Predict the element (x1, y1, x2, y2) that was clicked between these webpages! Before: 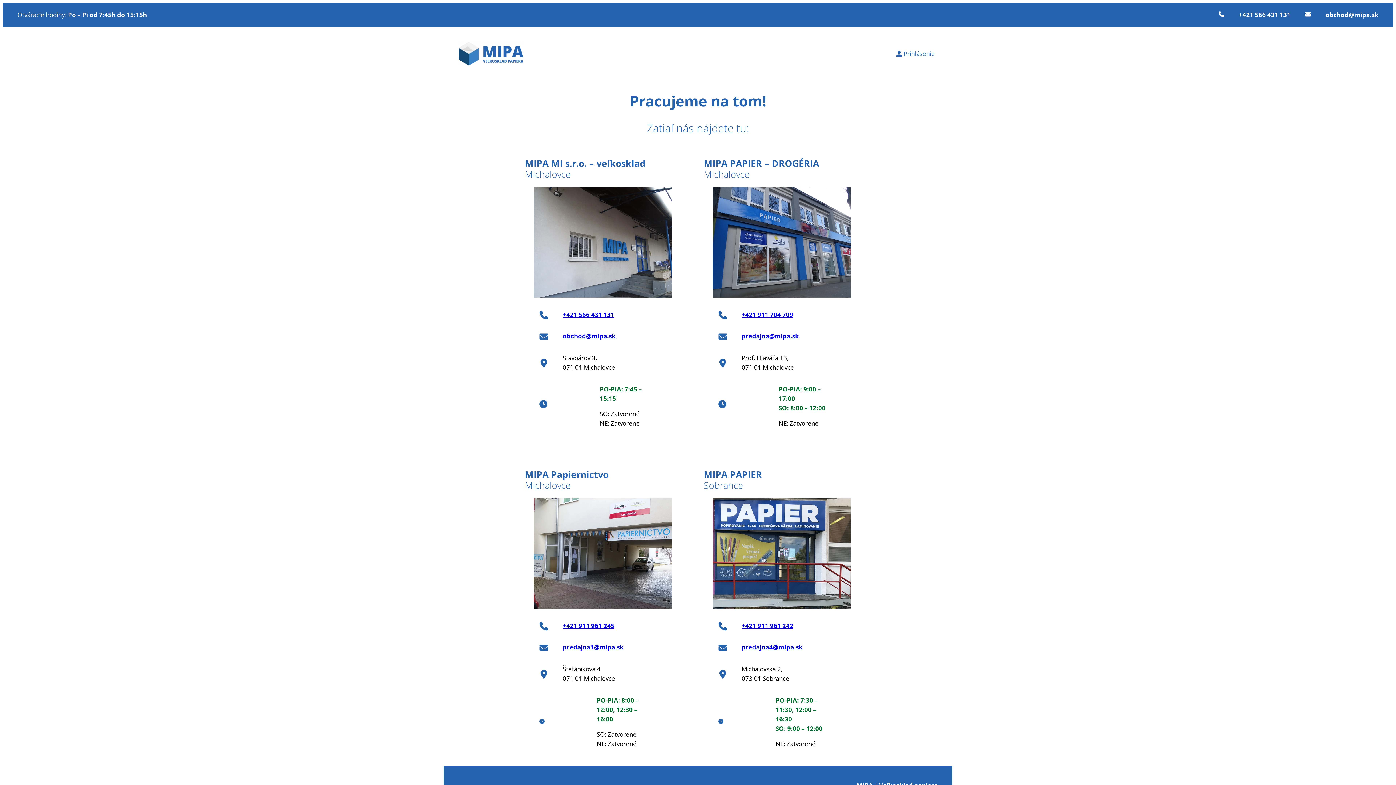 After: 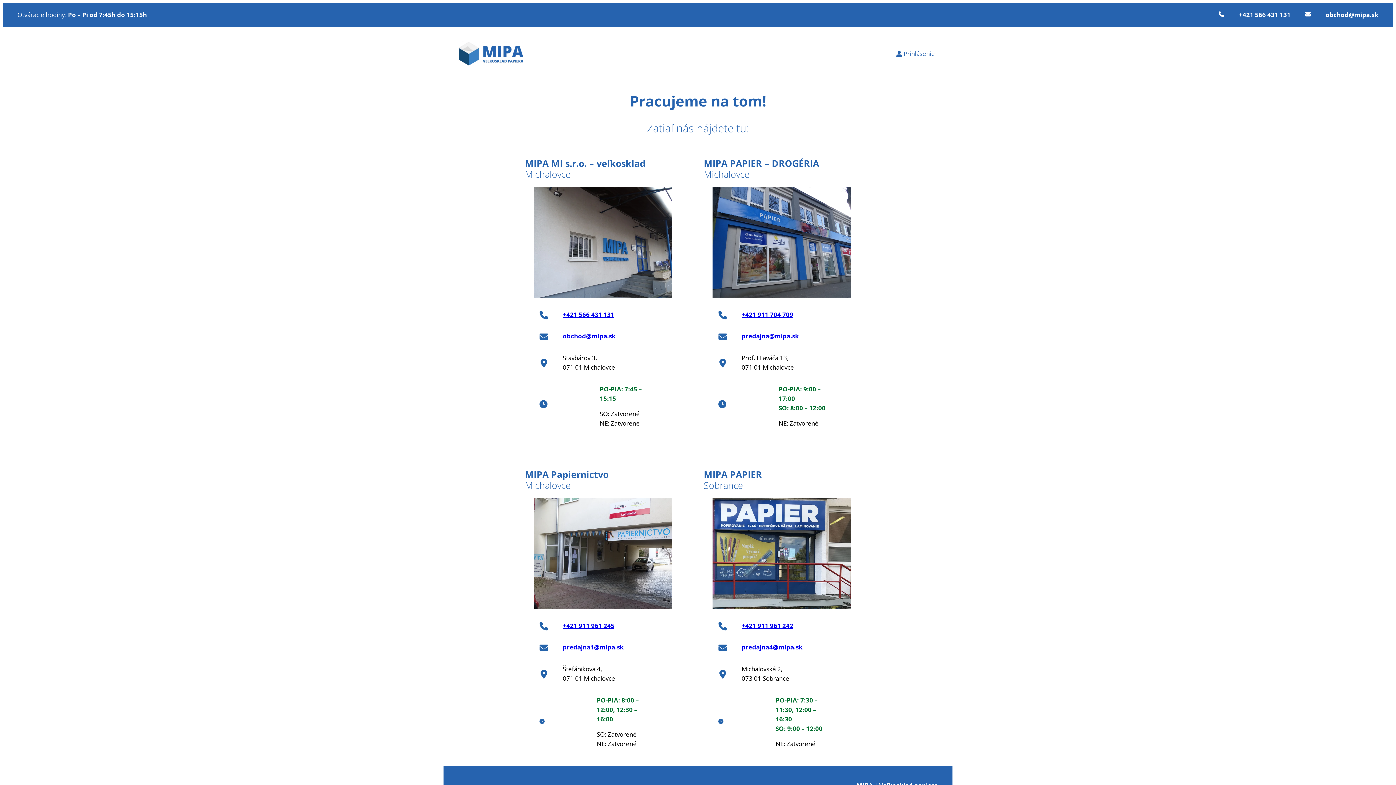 Action: bbox: (562, 332, 616, 340) label: obchod@mipa.sk